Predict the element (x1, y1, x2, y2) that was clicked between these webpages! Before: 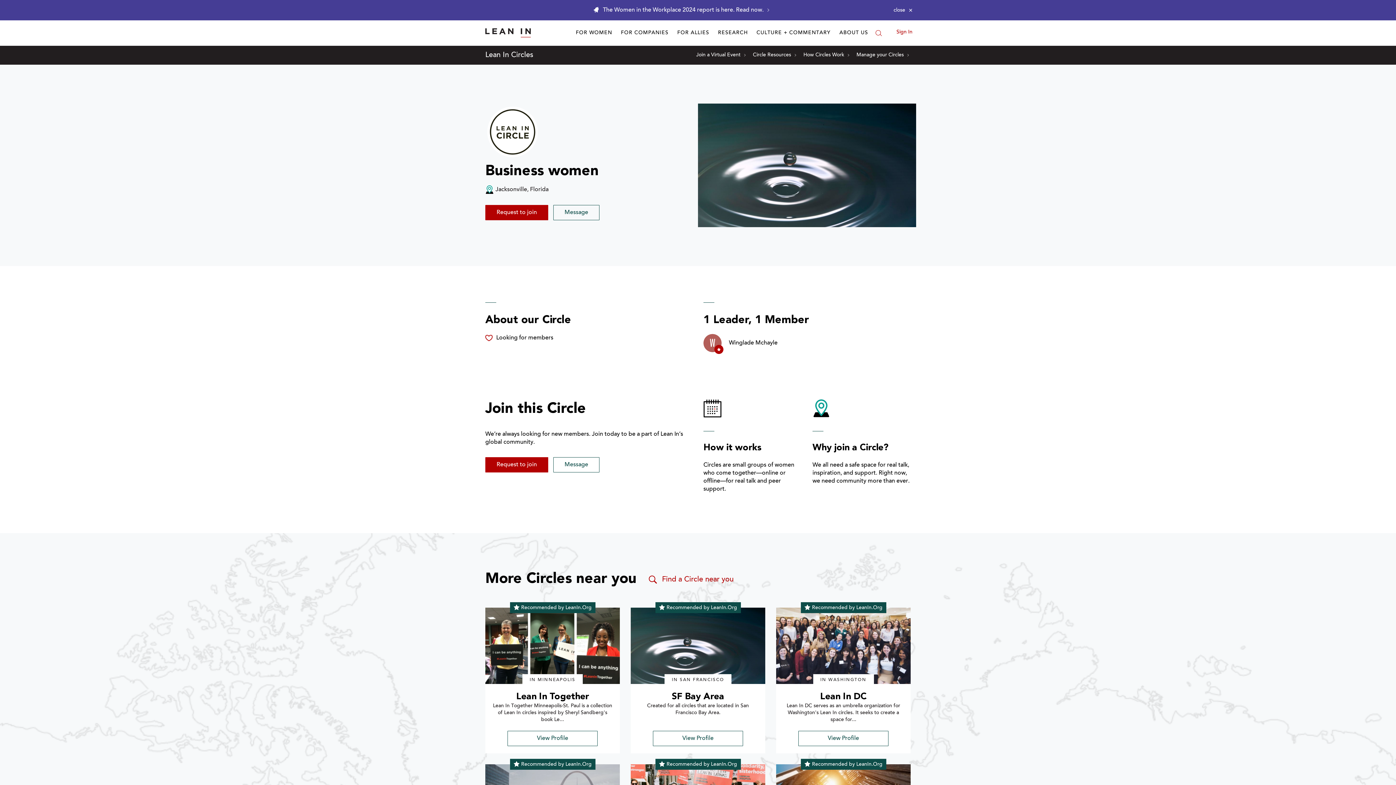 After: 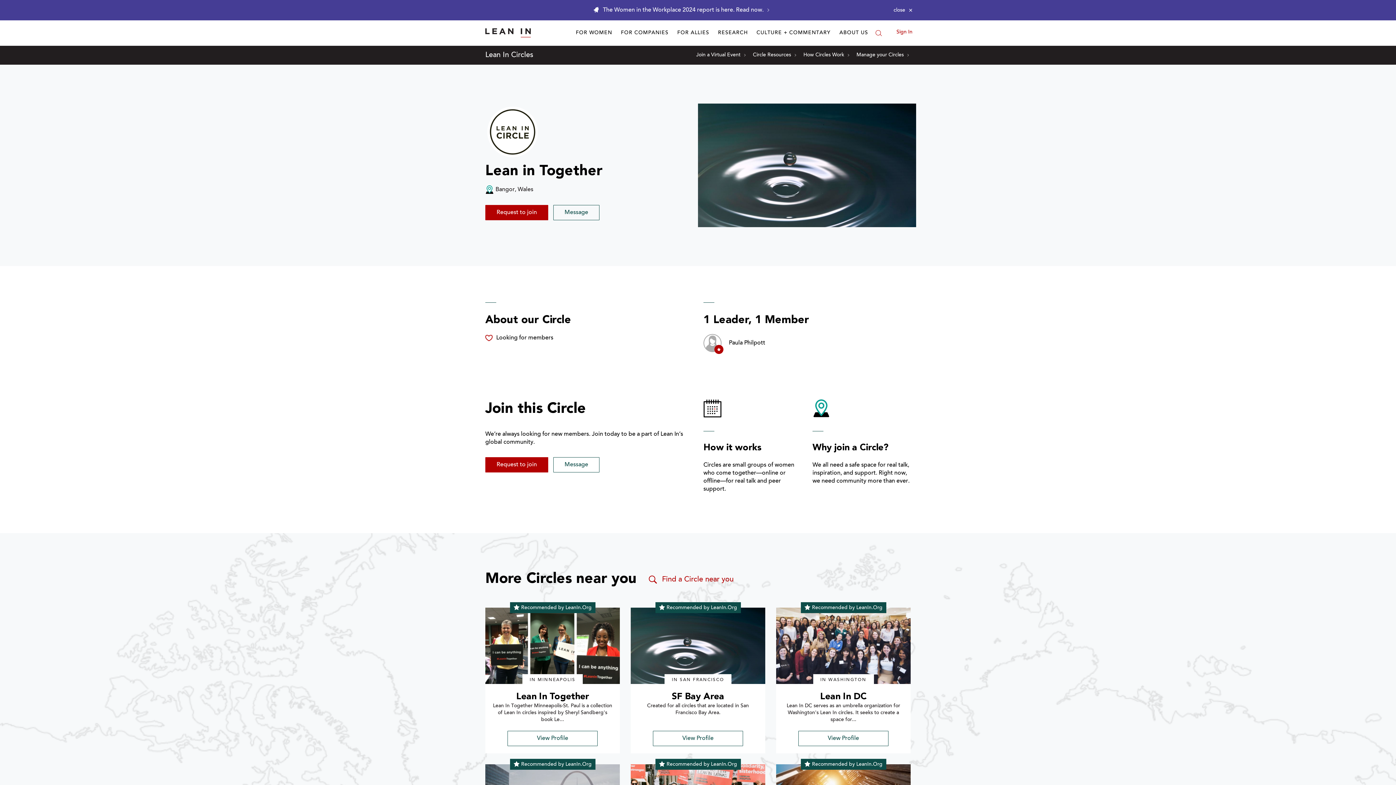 Action: bbox: (485, 608, 620, 684) label: profile picture for Lean In Together  circle